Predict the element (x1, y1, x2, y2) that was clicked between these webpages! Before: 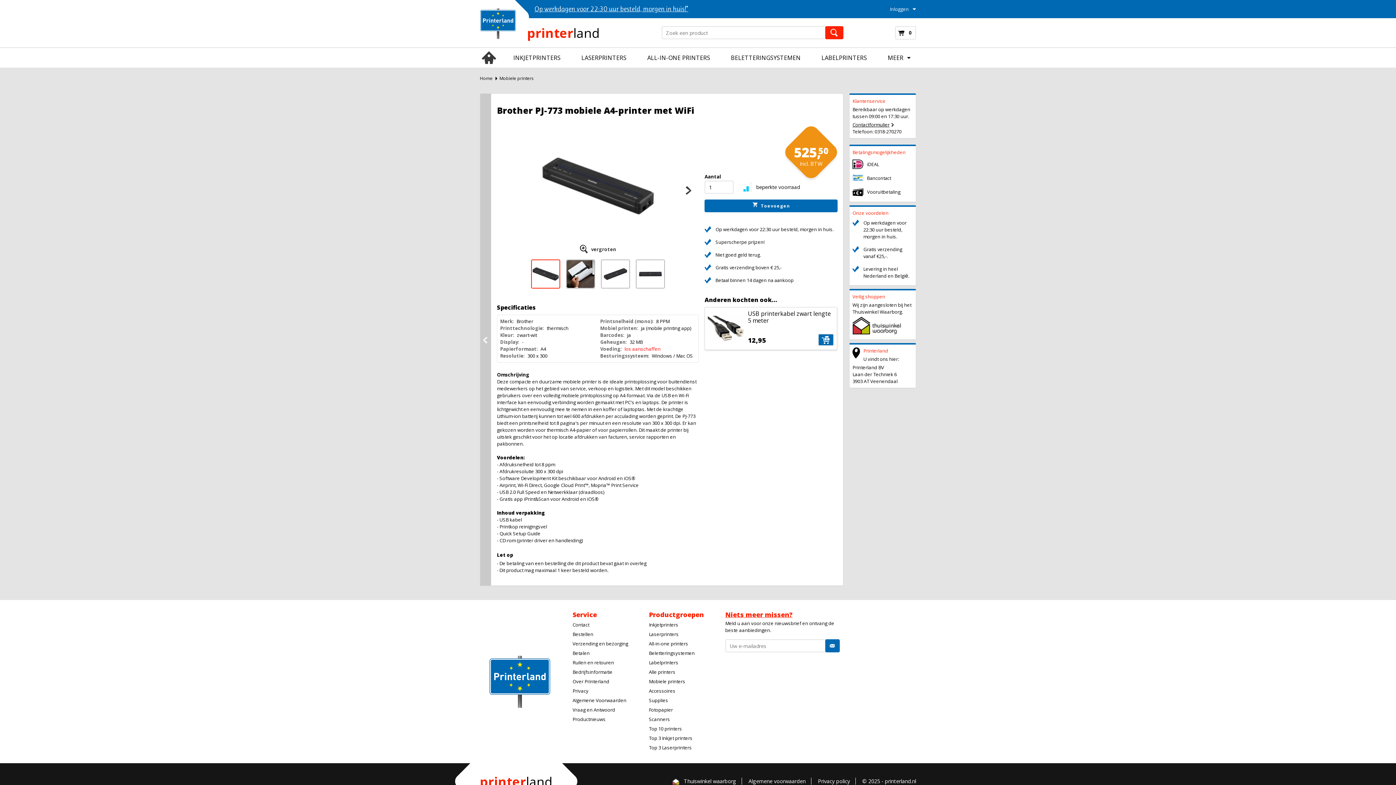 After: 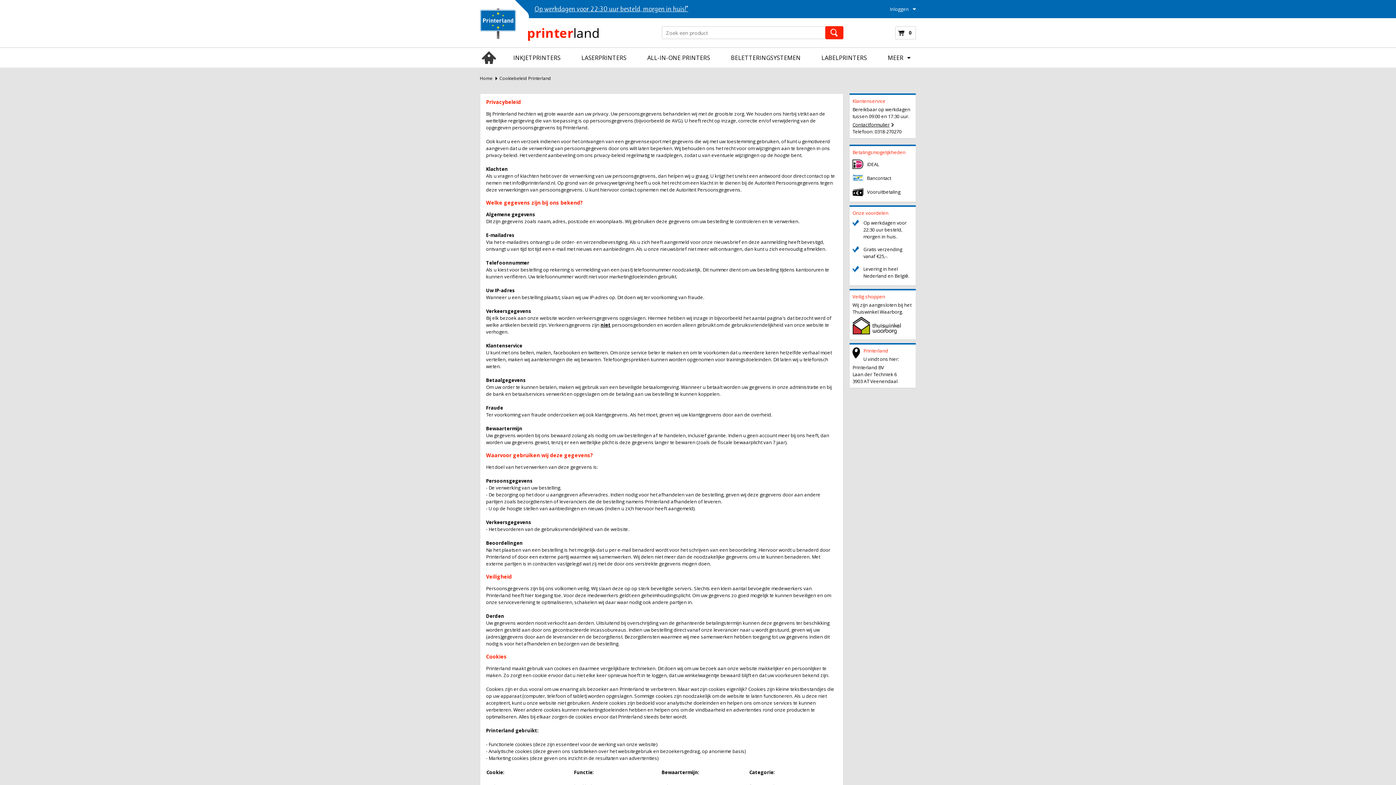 Action: label: Privacy policy bbox: (812, 778, 856, 785)